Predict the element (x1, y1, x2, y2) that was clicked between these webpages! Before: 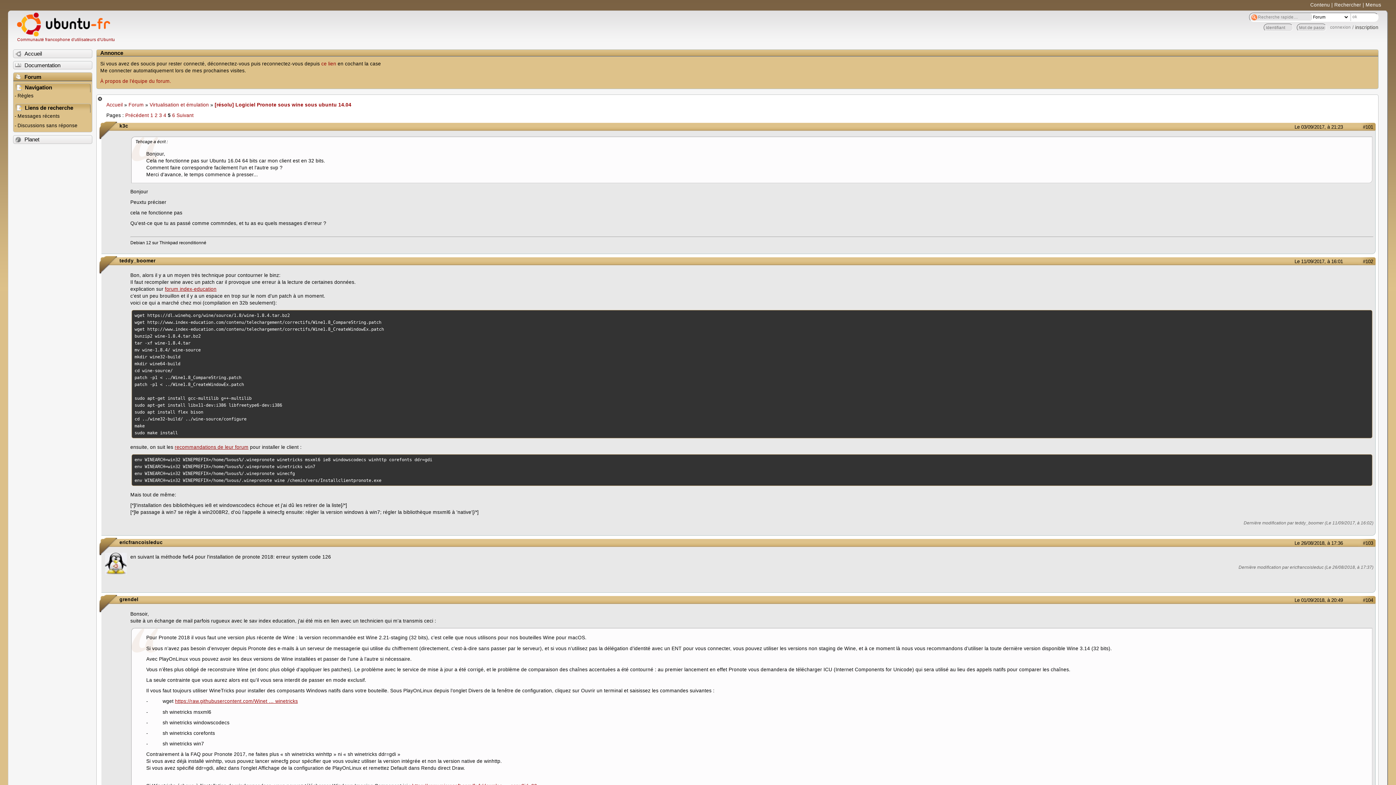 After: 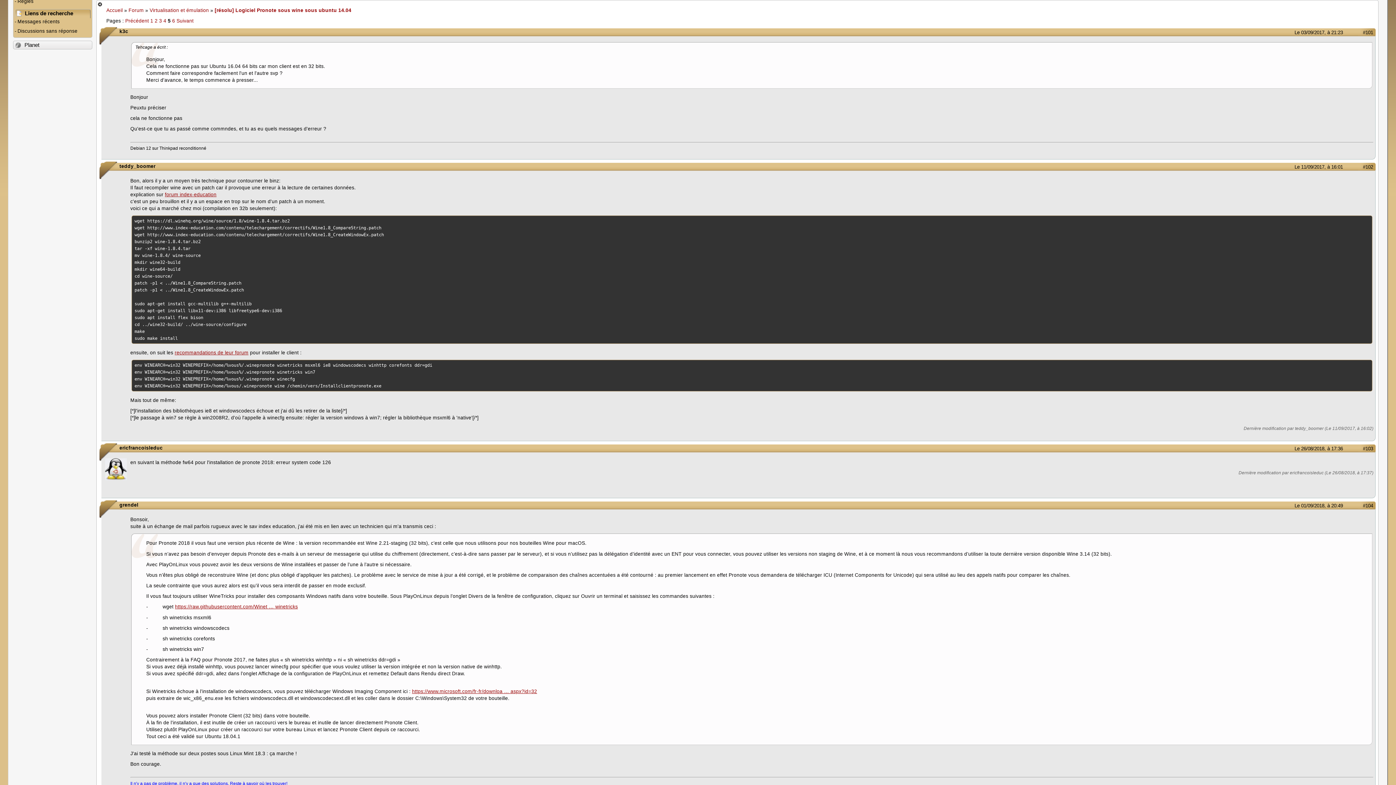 Action: bbox: (1310, 2, 1330, 7) label: Contenu